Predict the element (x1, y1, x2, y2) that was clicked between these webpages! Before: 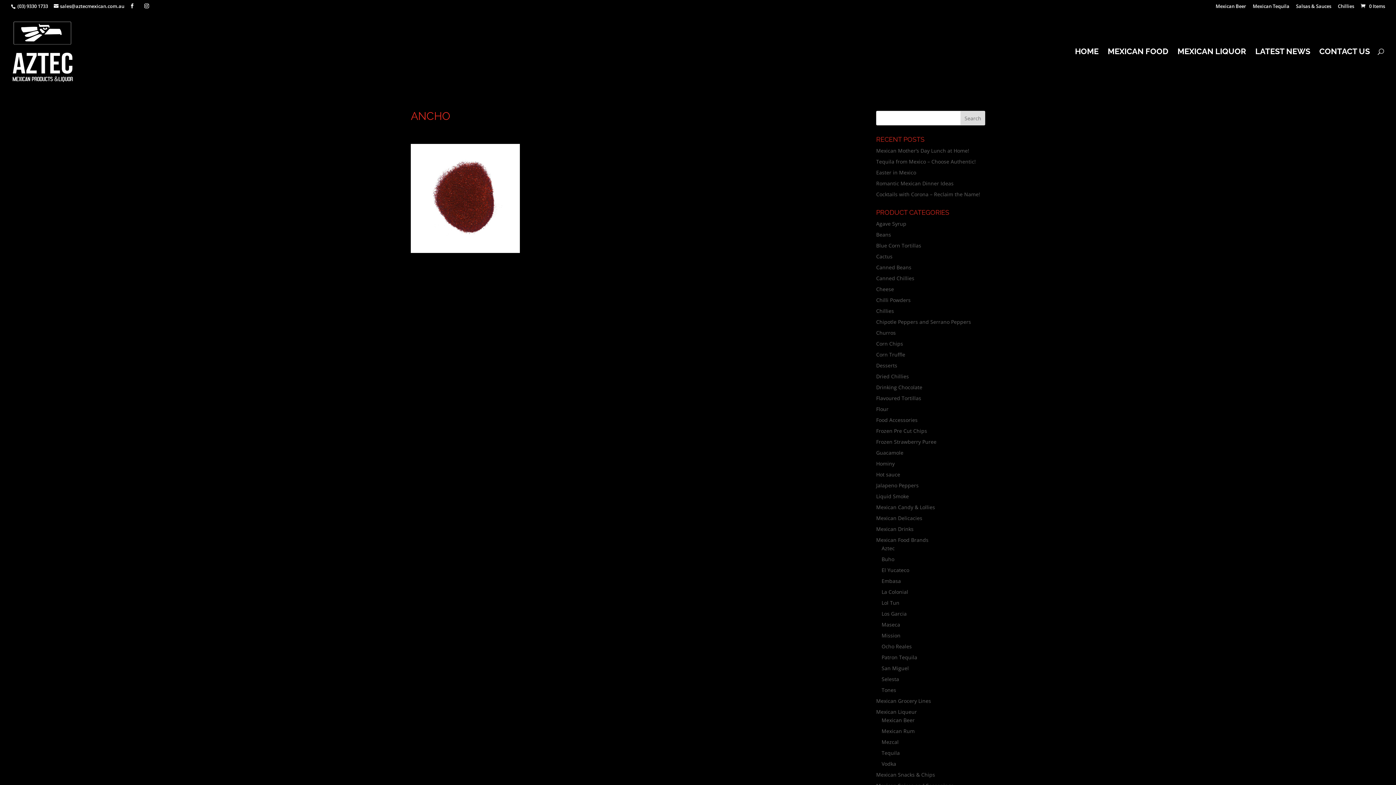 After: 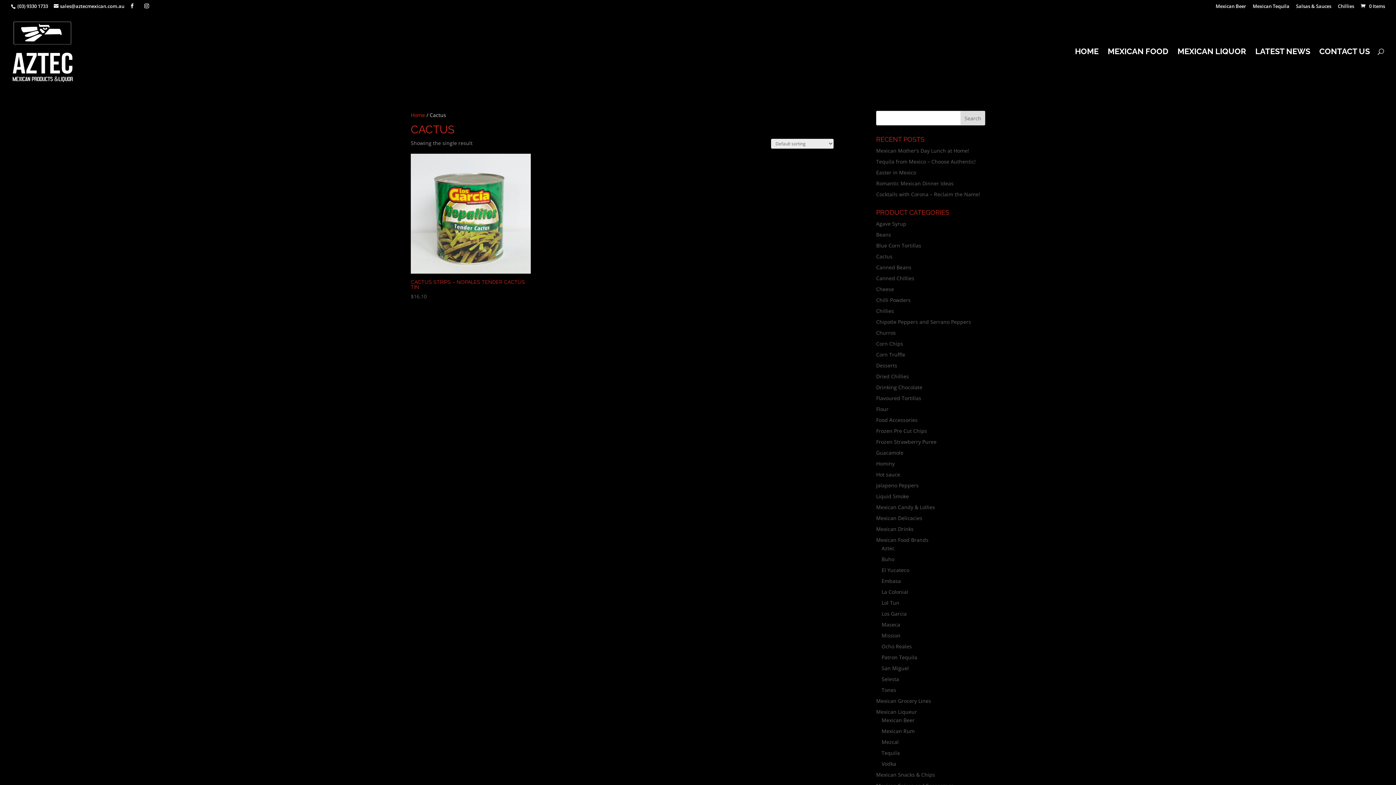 Action: bbox: (876, 253, 892, 260) label: Cactus